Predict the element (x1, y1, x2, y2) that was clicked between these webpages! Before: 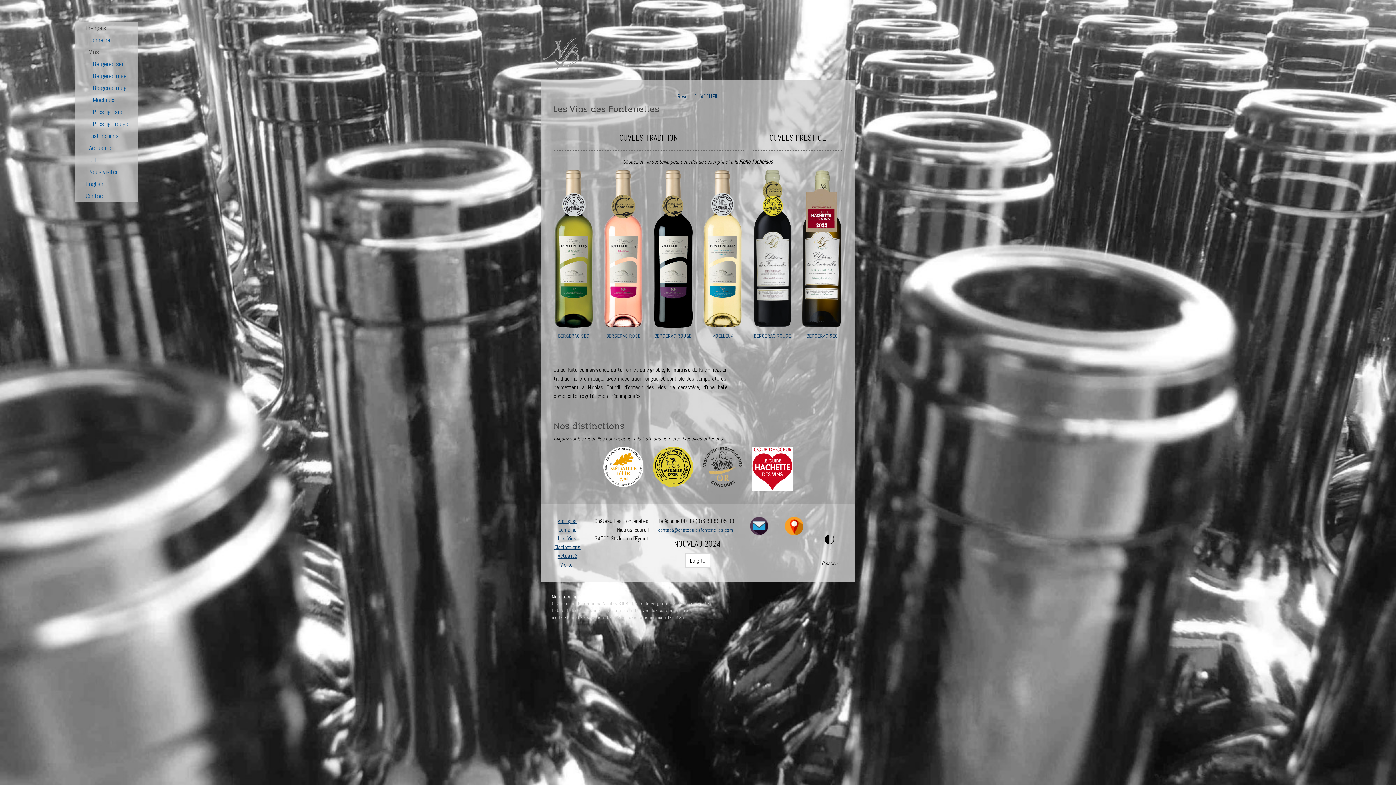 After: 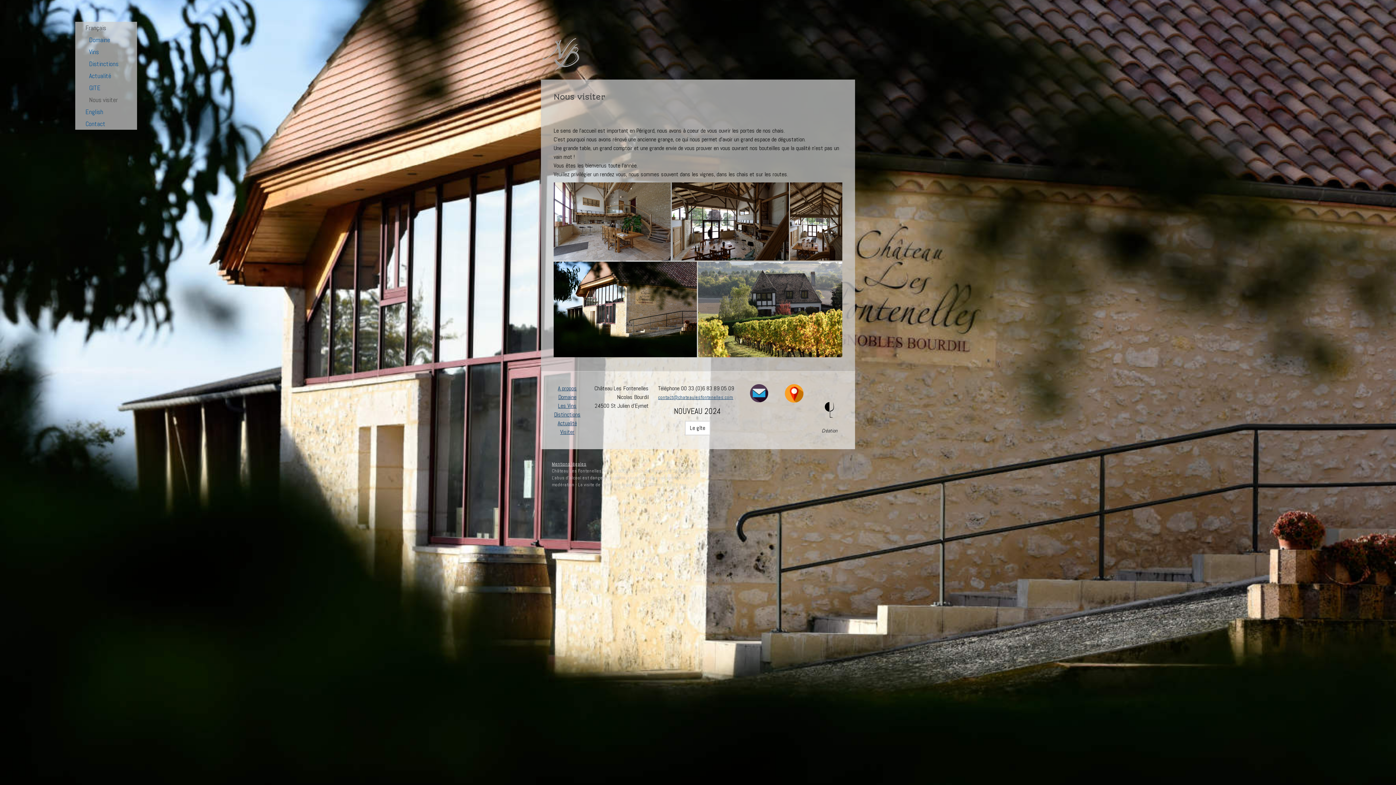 Action: bbox: (560, 560, 574, 568) label: Visiter